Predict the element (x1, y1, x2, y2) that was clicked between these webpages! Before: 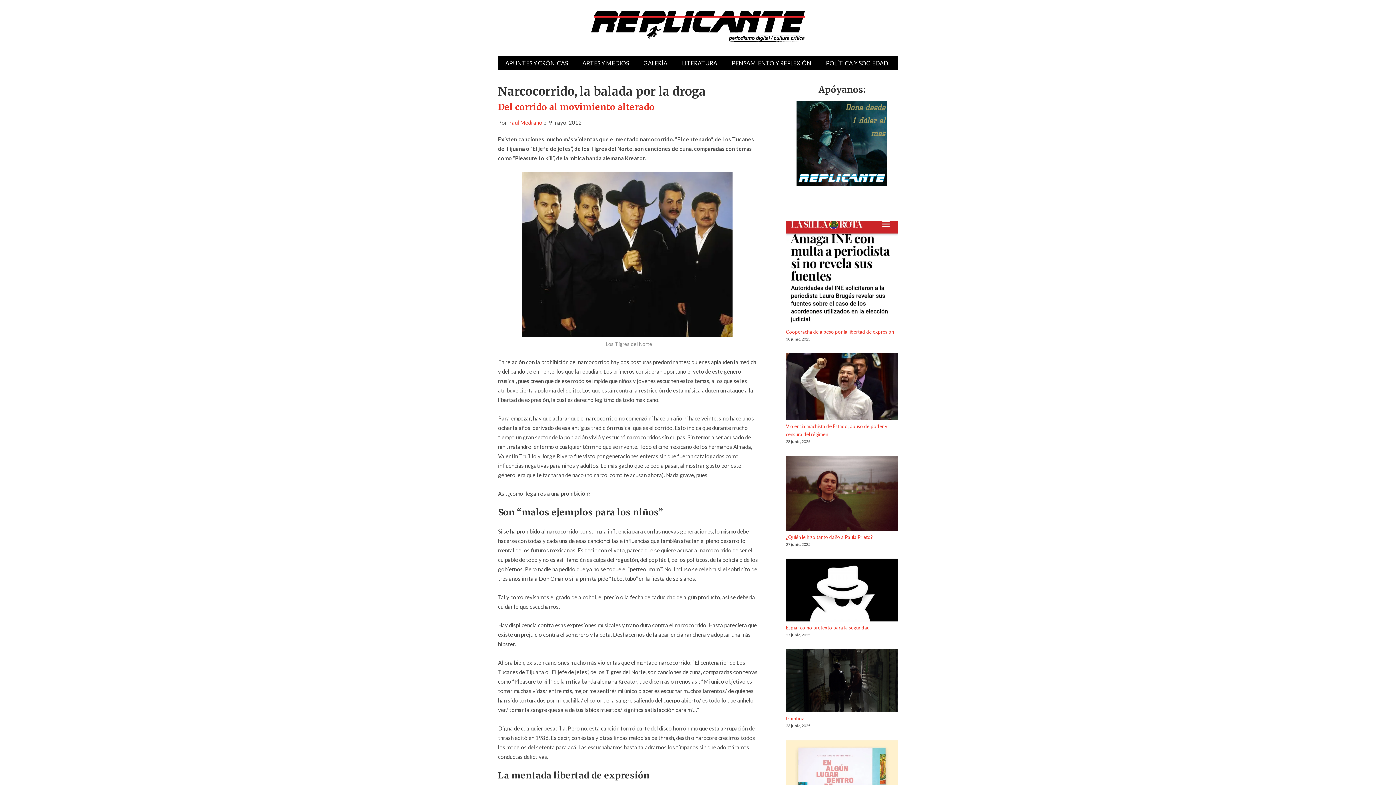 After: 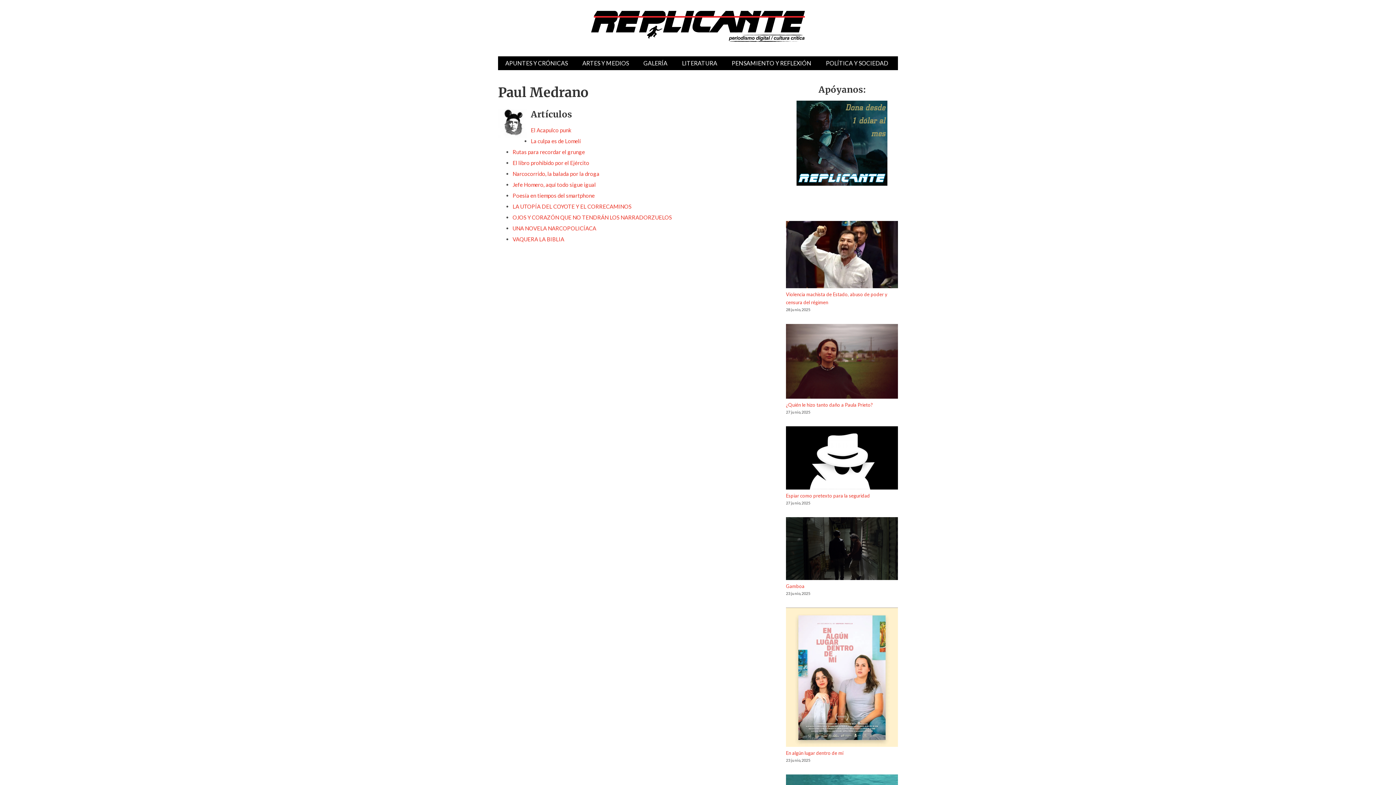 Action: bbox: (508, 119, 542, 125) label: Paul Medrano